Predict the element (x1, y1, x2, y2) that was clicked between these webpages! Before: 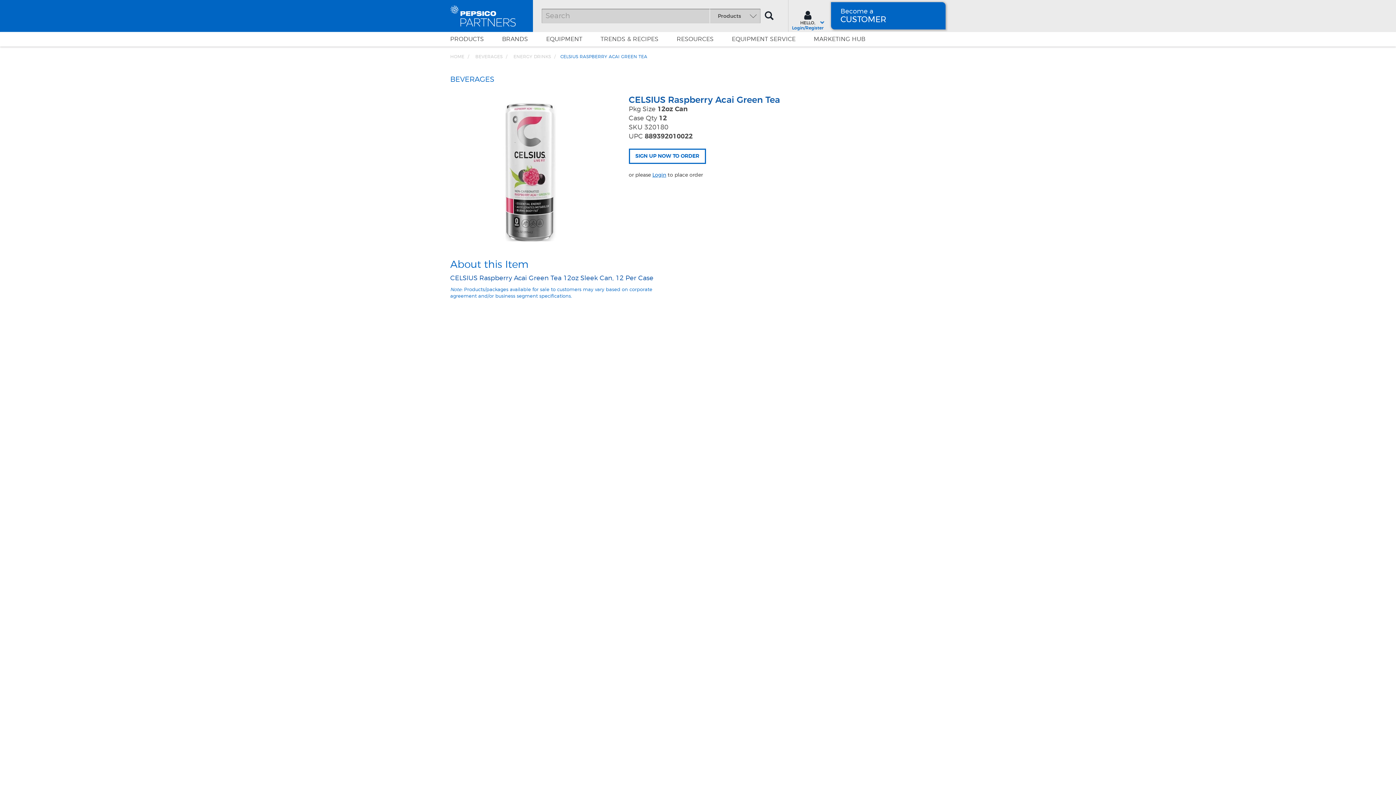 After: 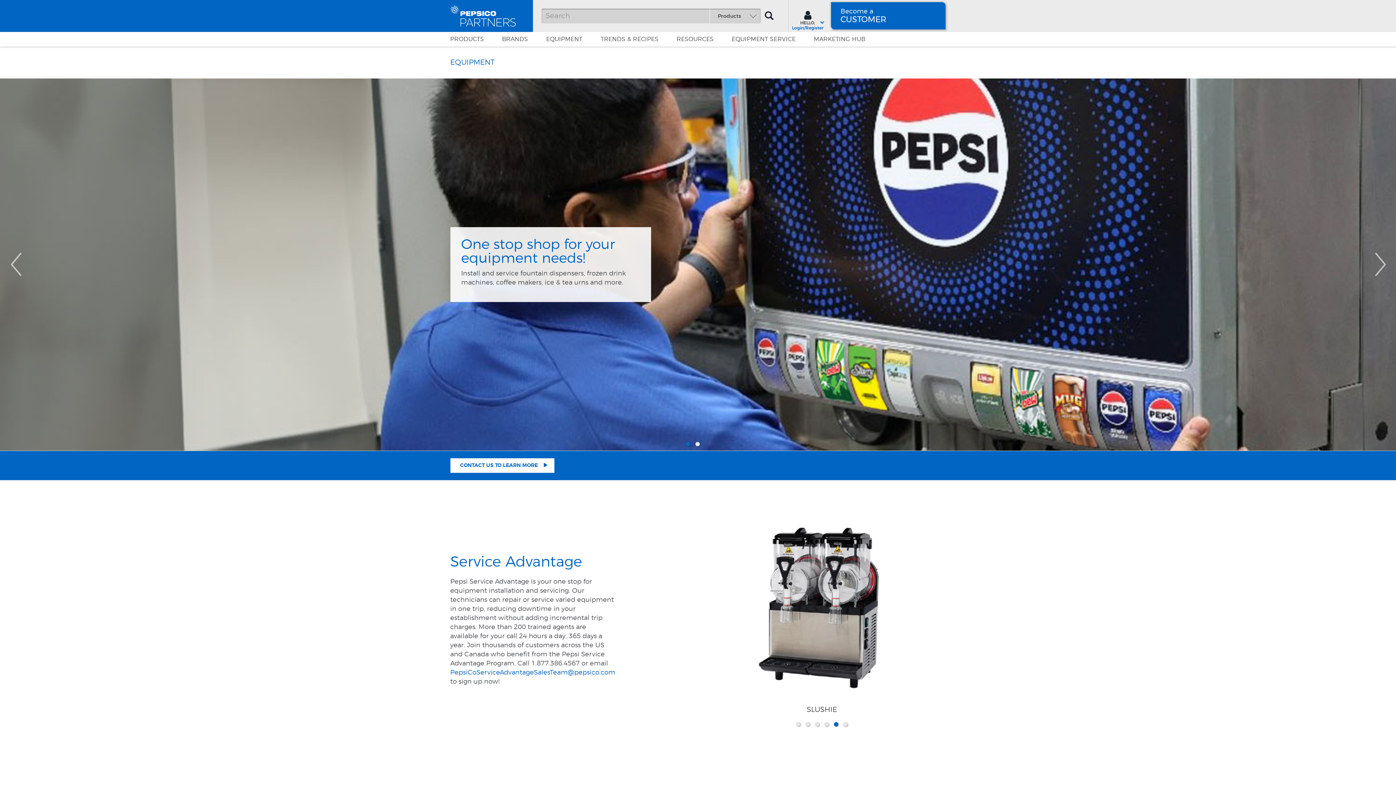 Action: bbox: (546, 32, 582, 46) label: EQUIPMENT